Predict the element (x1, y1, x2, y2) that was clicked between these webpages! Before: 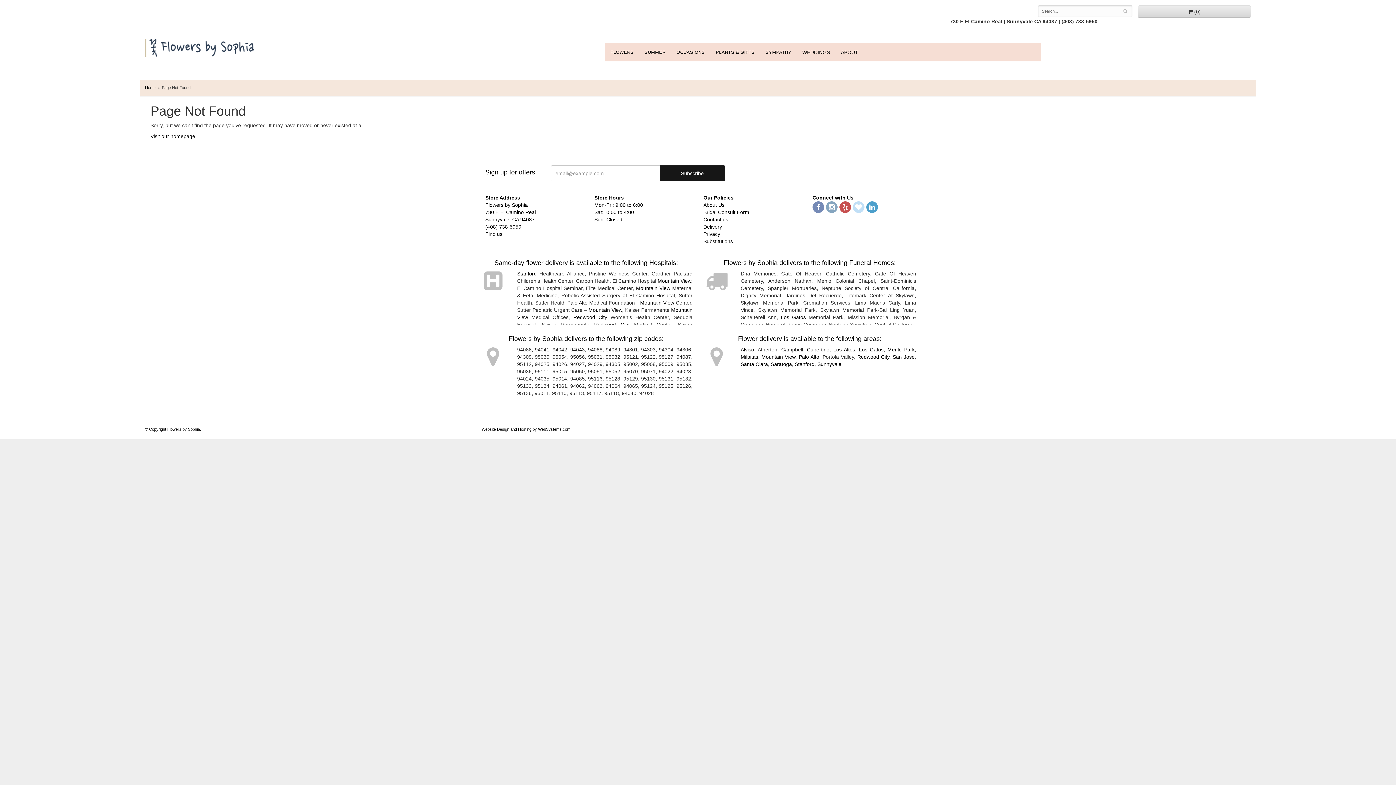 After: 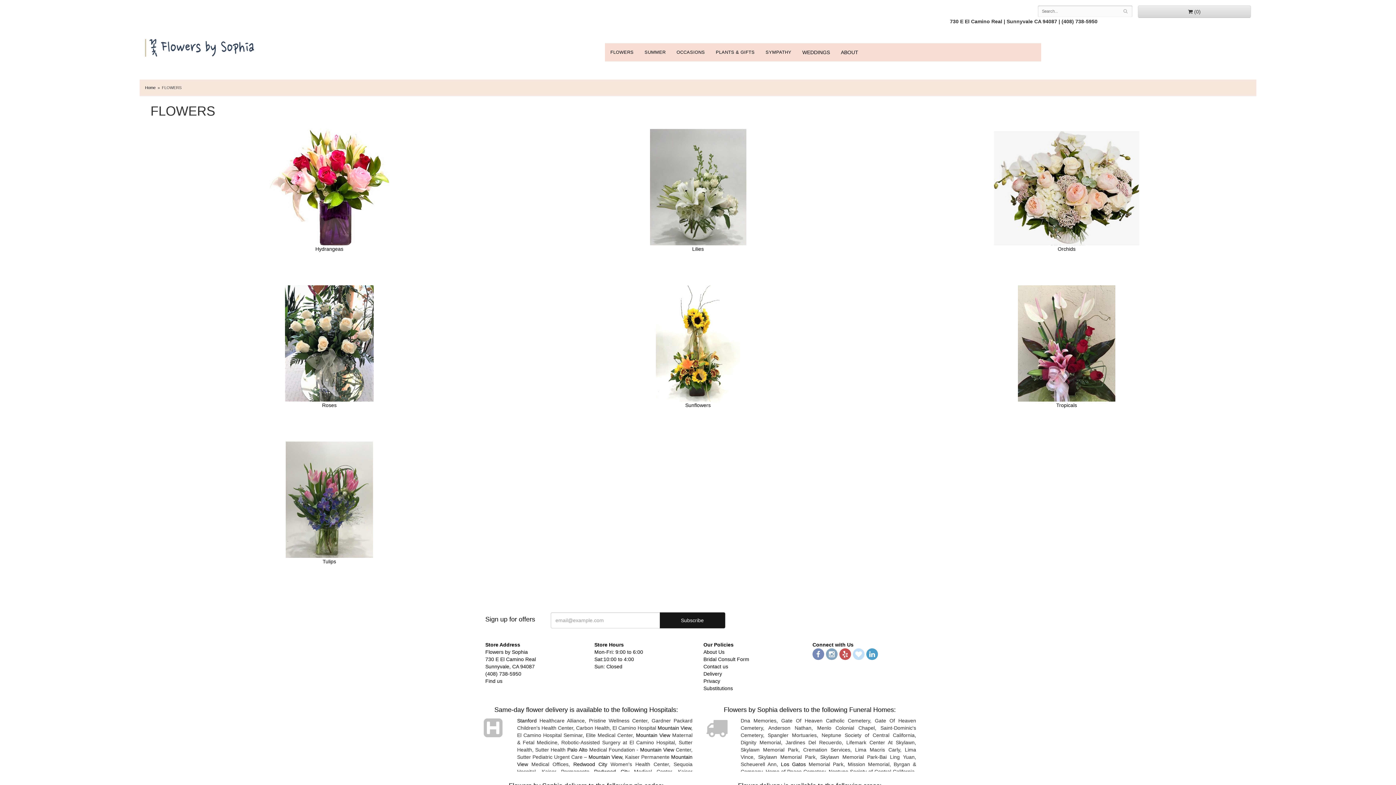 Action: bbox: (605, 43, 639, 61) label: FLOWERS